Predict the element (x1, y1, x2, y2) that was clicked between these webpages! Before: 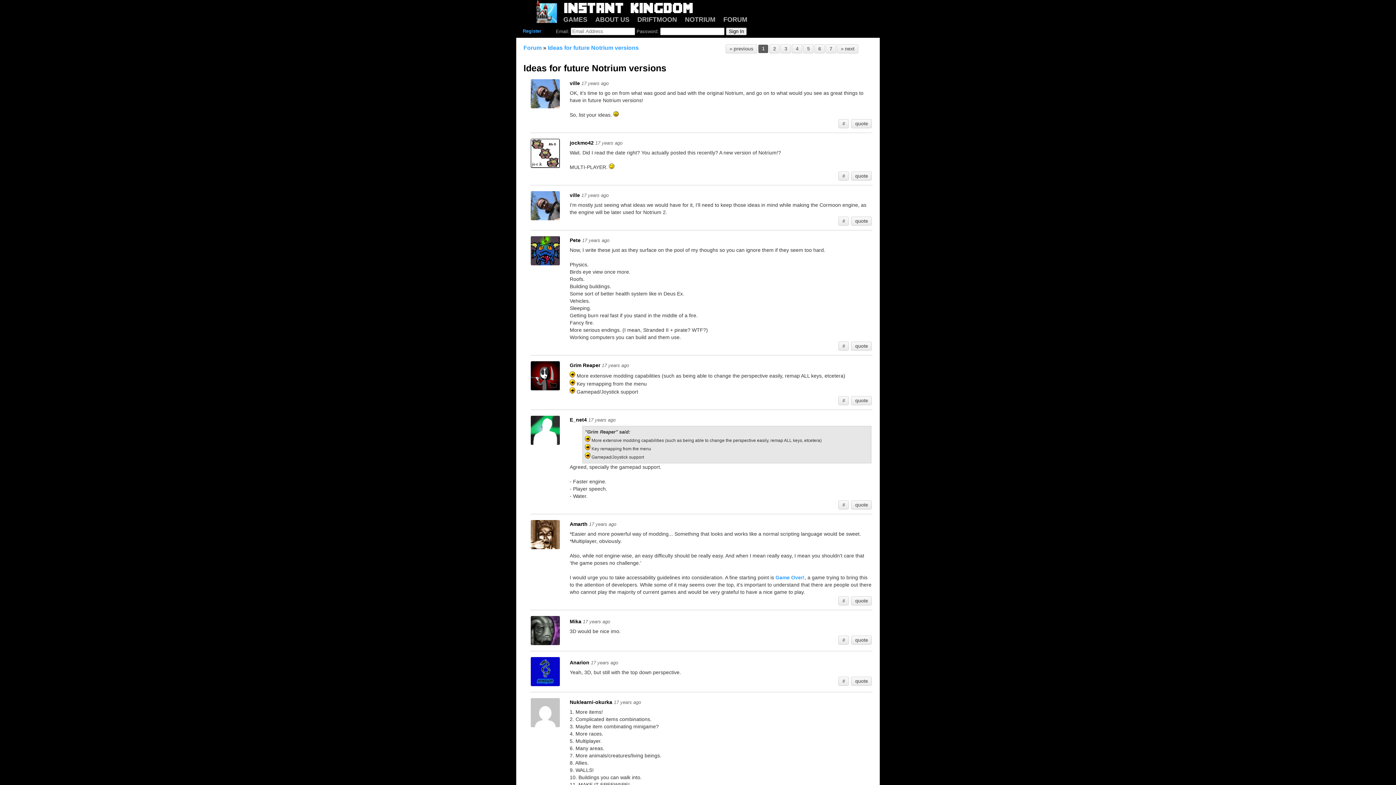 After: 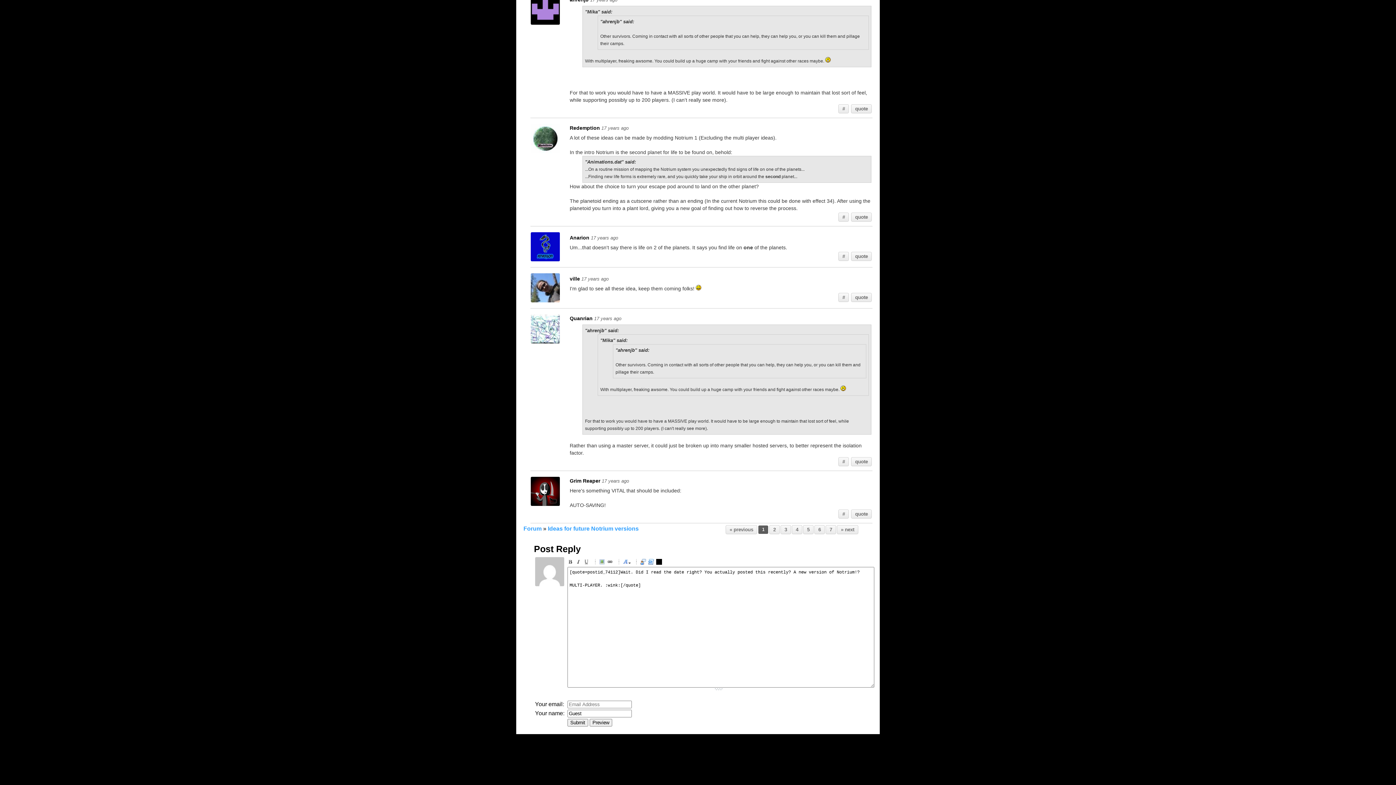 Action: label: quote bbox: (851, 172, 871, 180)